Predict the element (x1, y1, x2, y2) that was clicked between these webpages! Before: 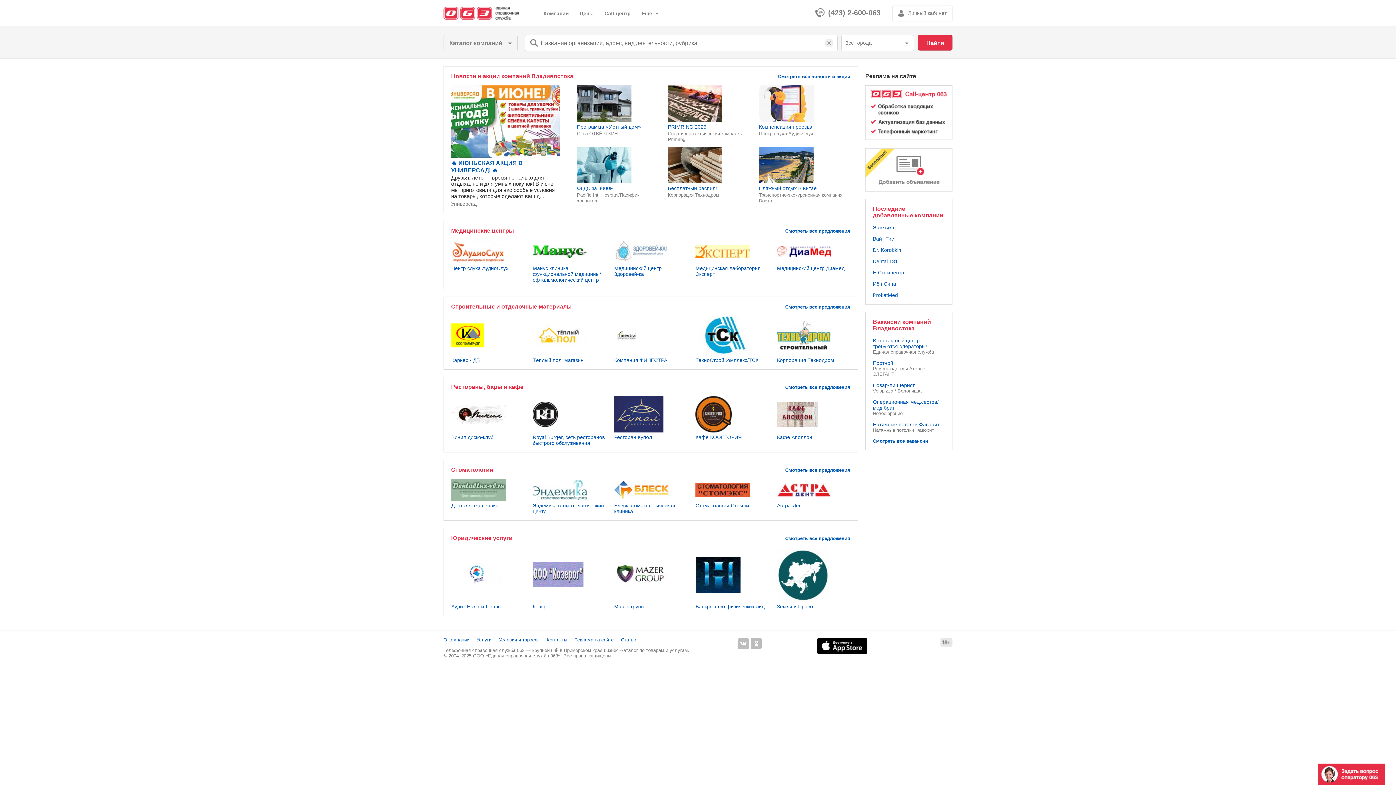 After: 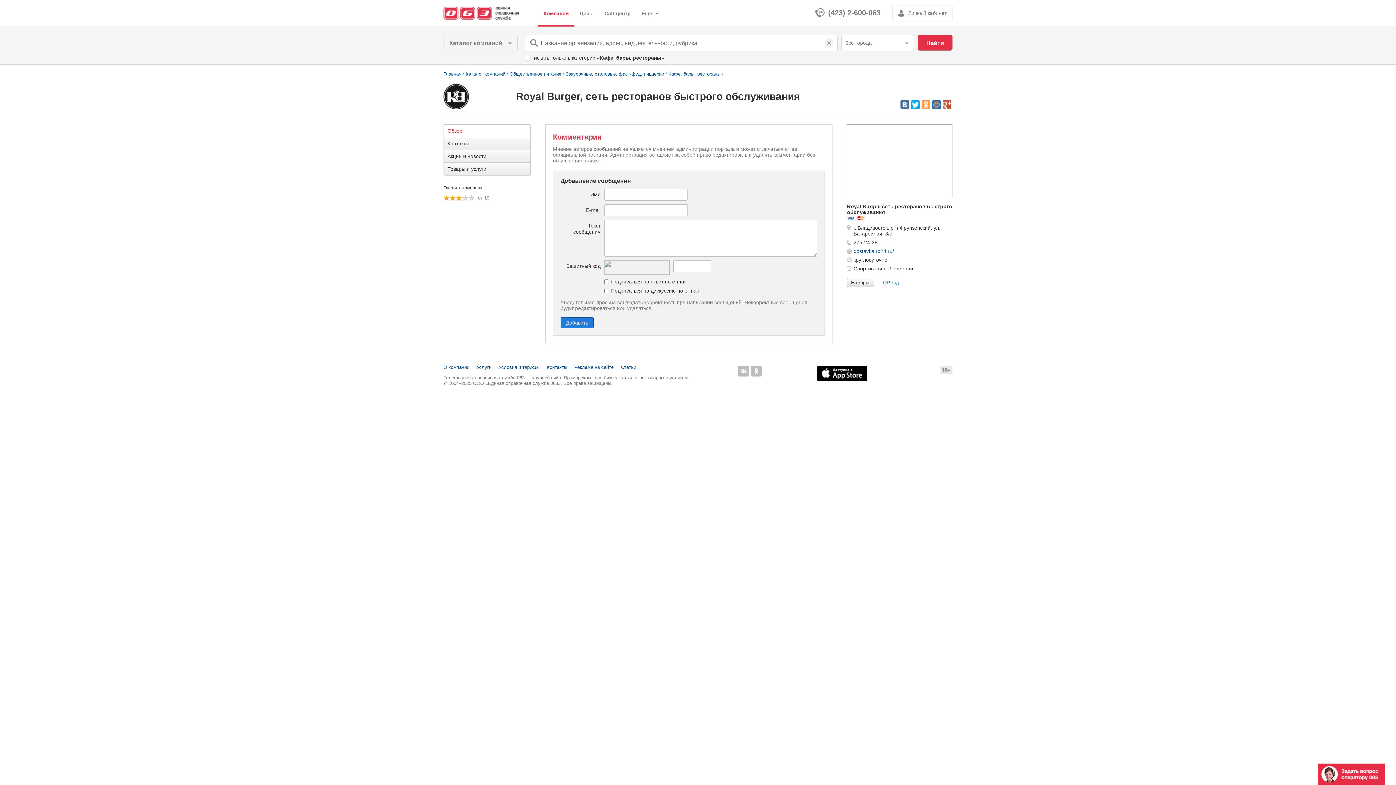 Action: bbox: (532, 396, 587, 432)